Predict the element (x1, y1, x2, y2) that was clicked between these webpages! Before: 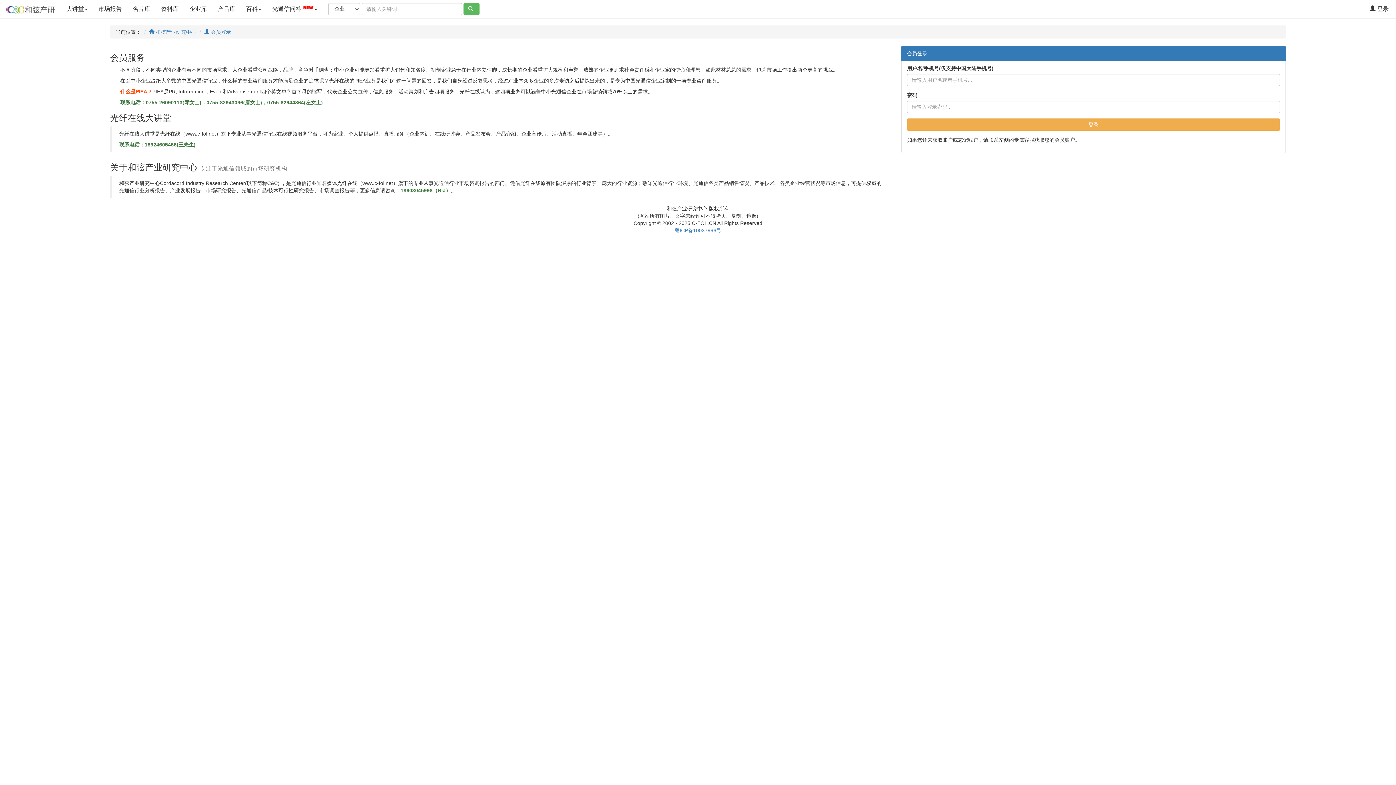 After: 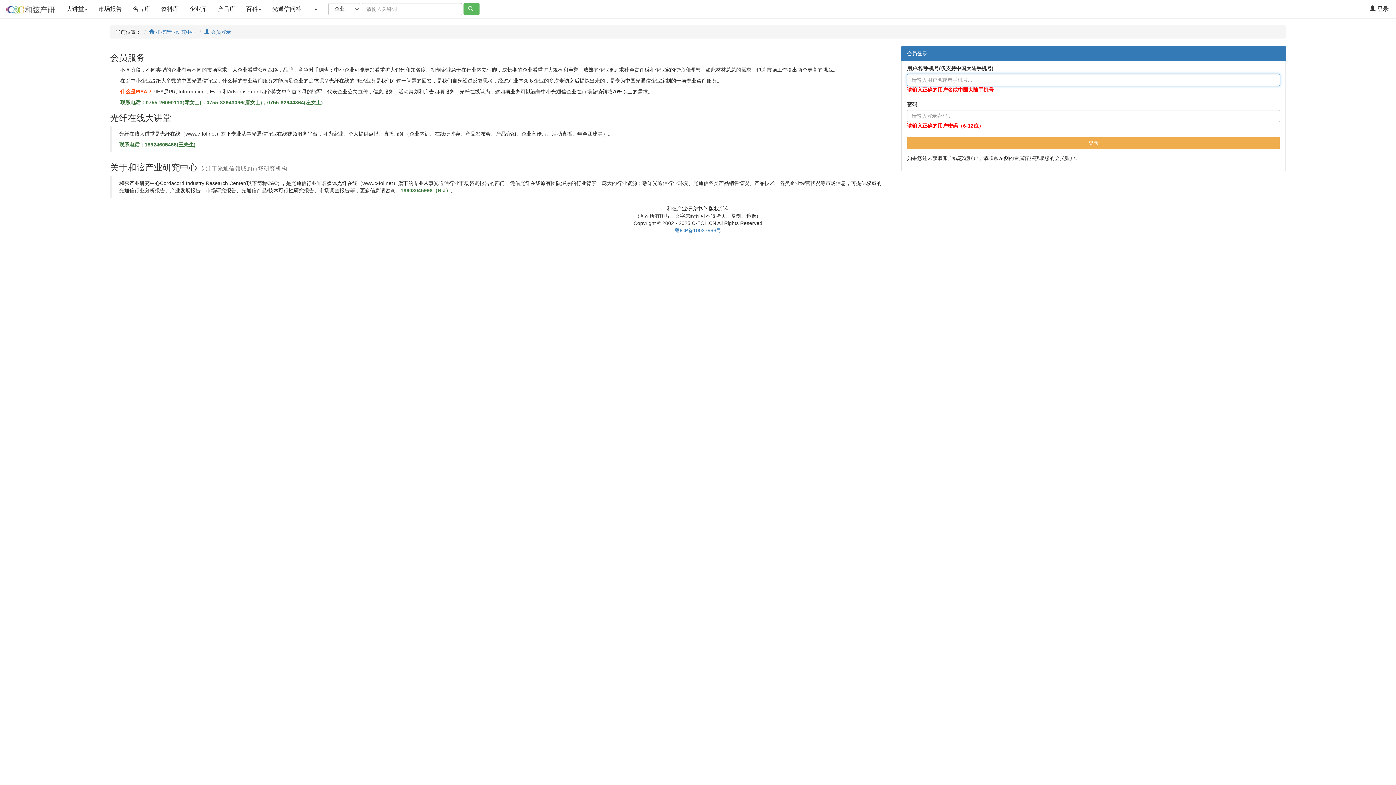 Action: label: 登录 bbox: (907, 118, 1280, 130)